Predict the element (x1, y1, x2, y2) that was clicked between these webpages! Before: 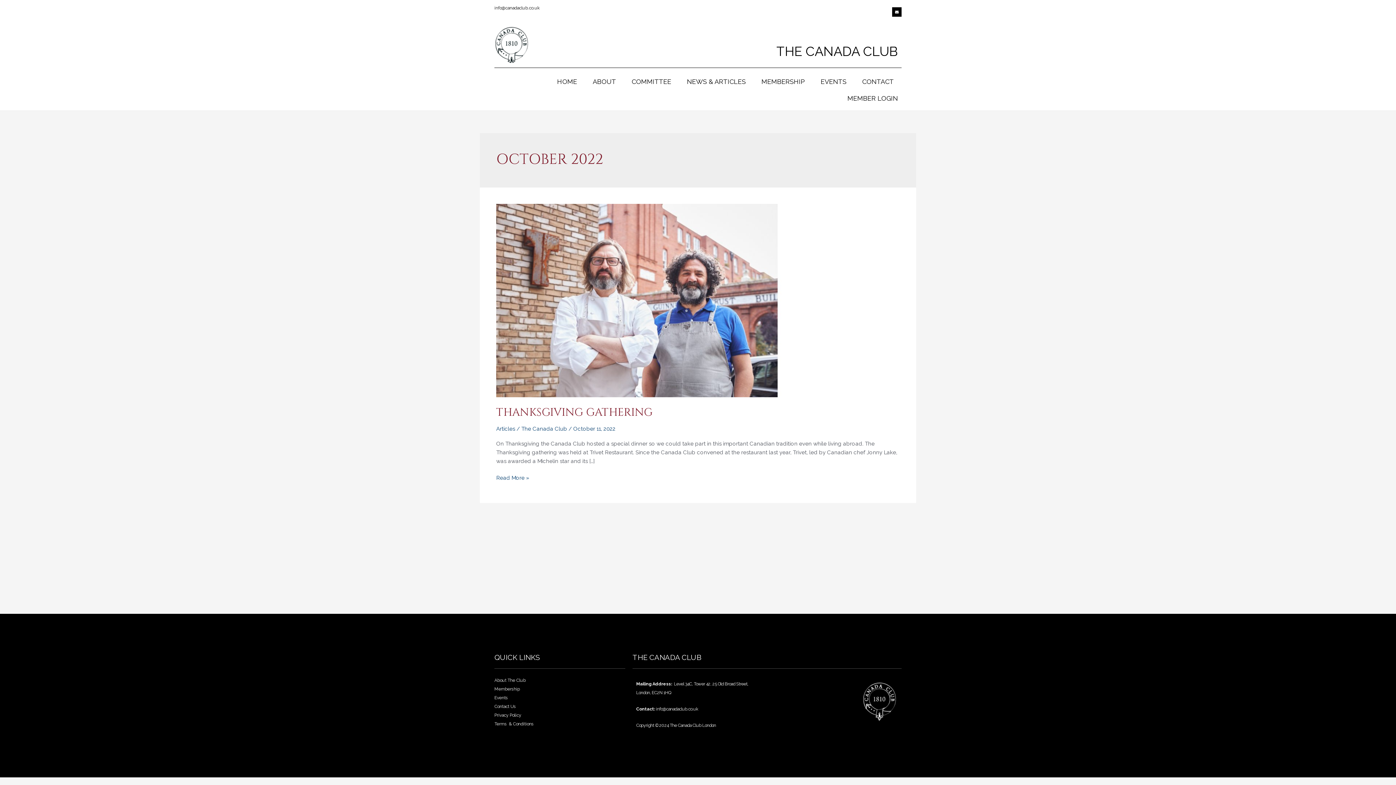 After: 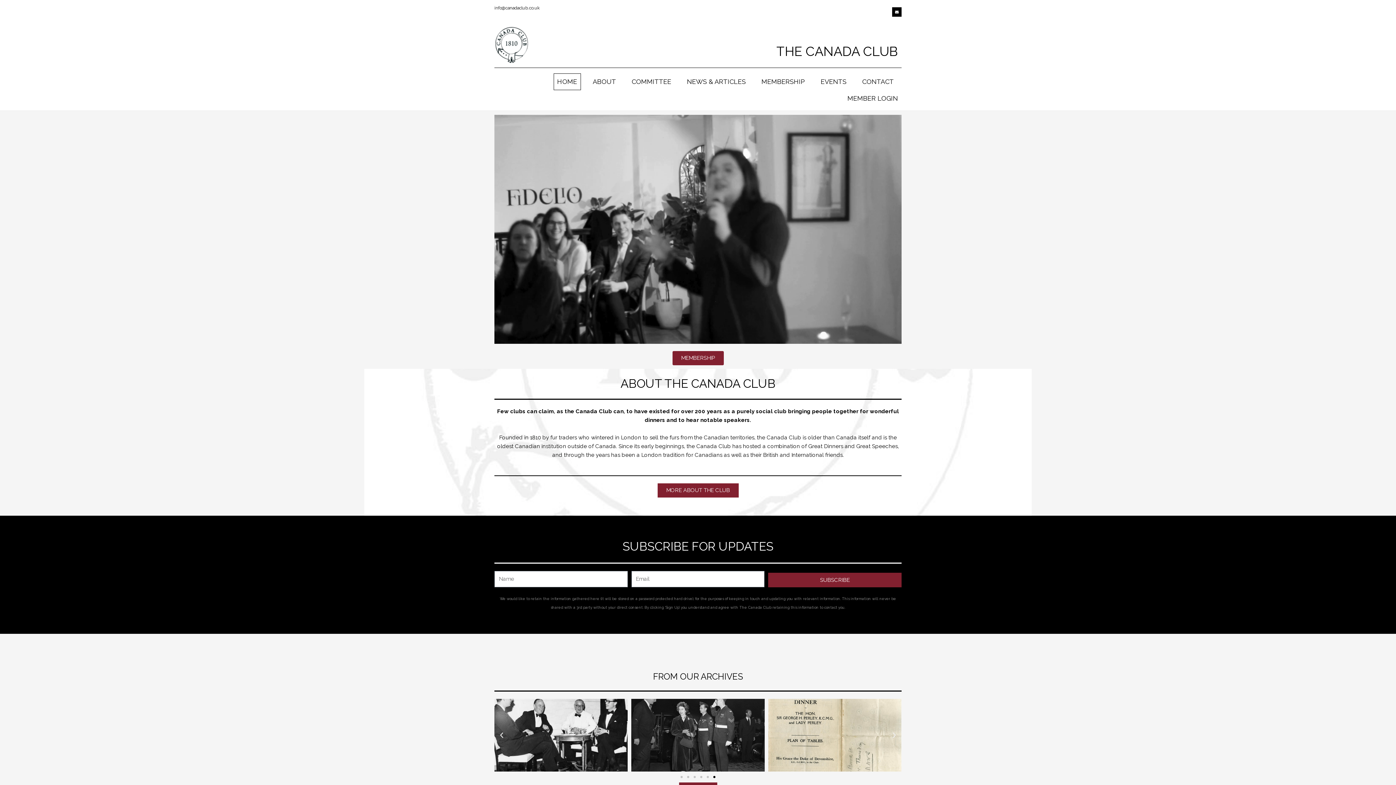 Action: bbox: (493, 26, 530, 62)